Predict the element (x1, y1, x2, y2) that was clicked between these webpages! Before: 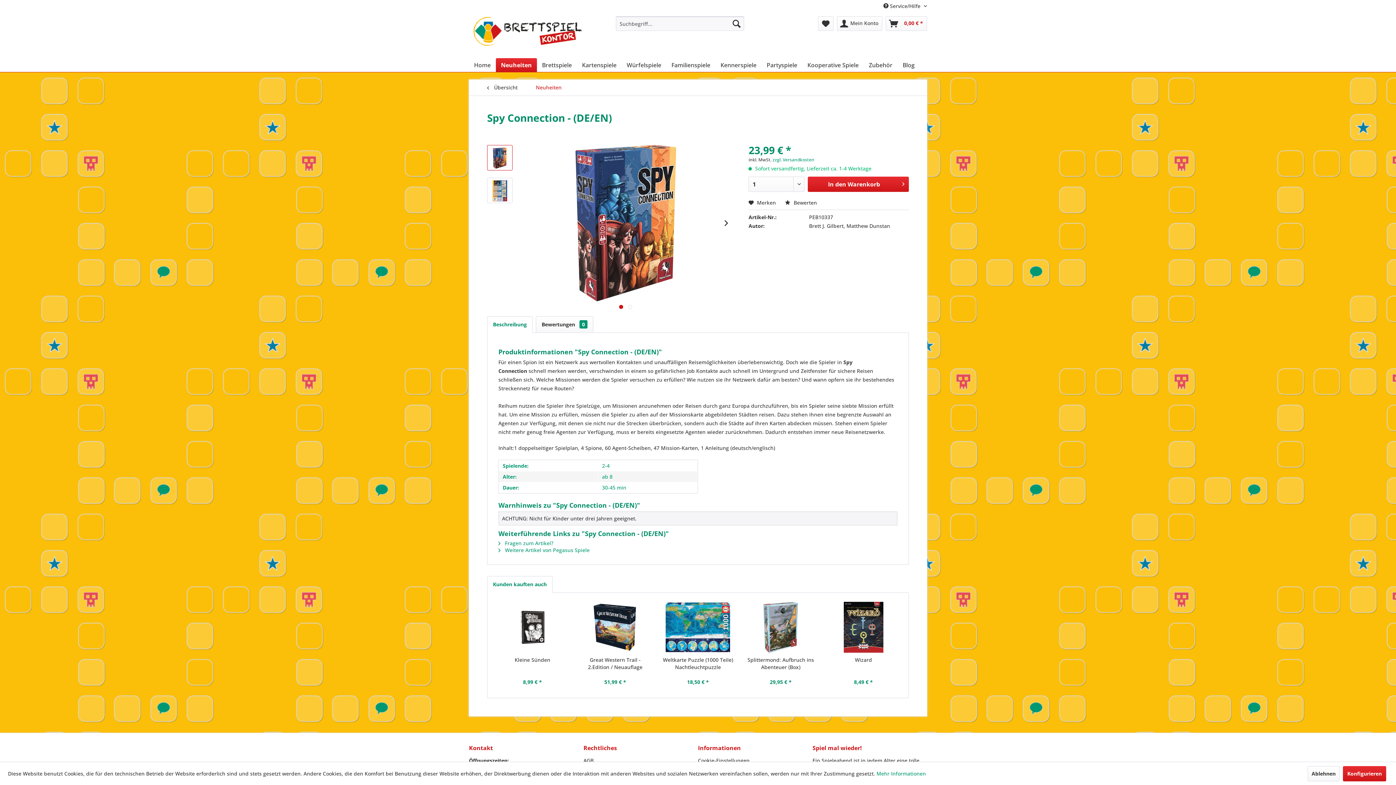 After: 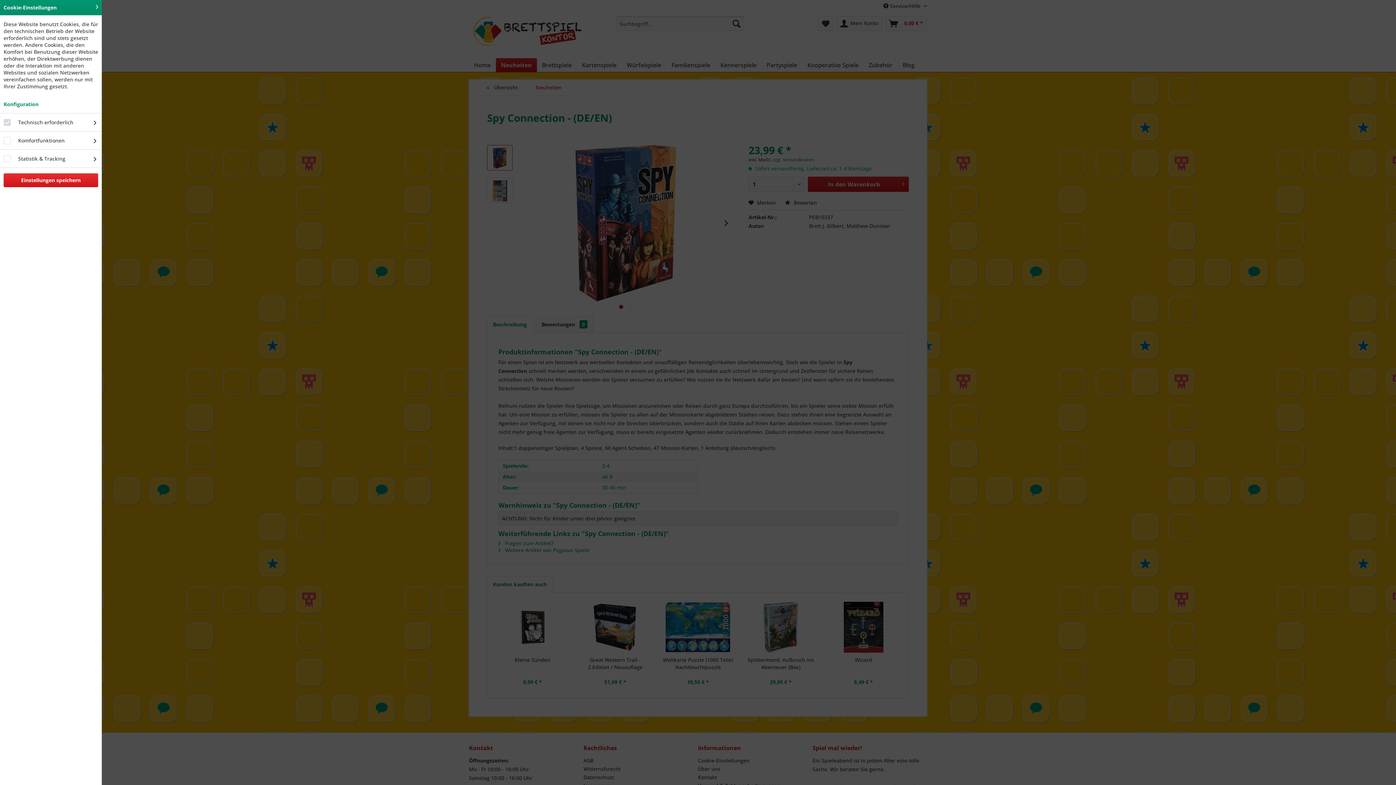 Action: label: Konfigurieren bbox: (1343, 766, 1386, 781)